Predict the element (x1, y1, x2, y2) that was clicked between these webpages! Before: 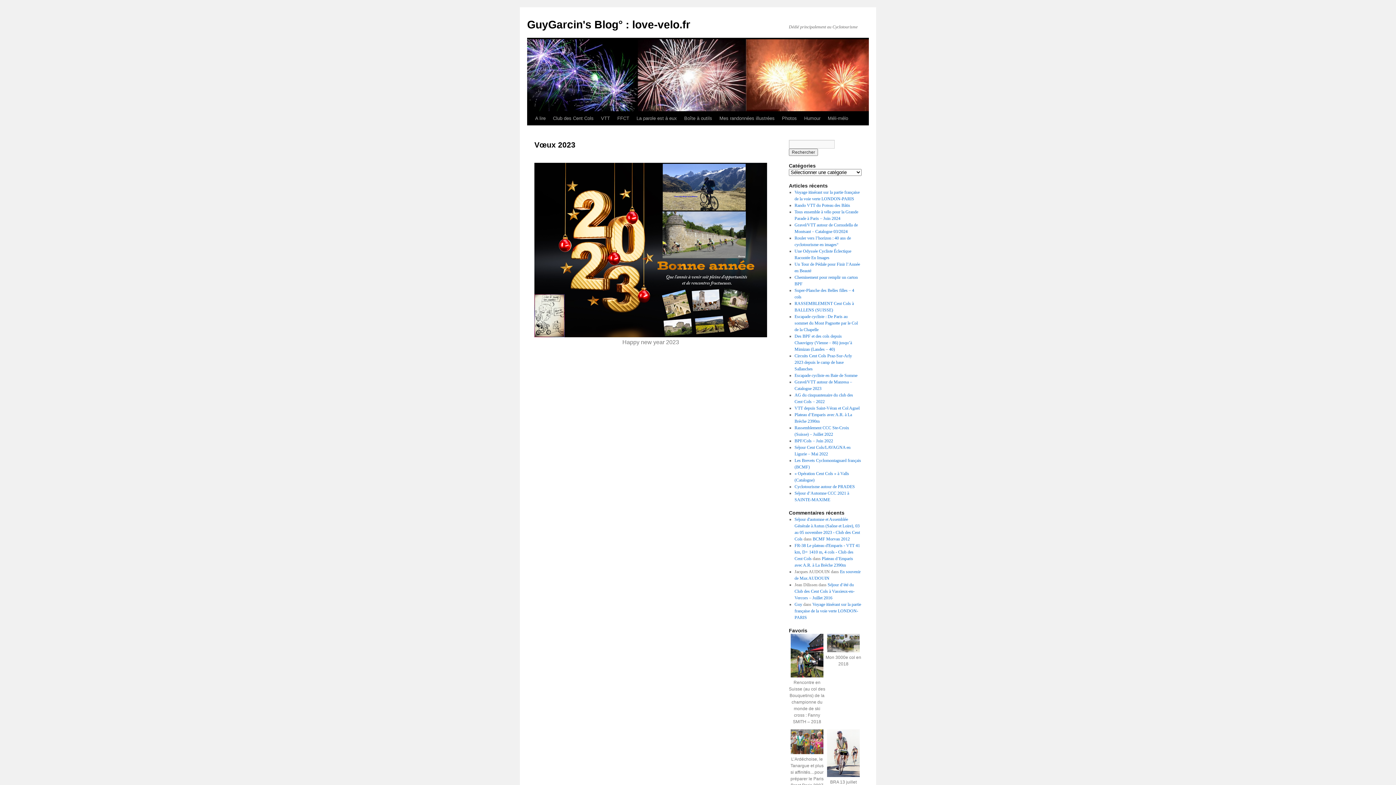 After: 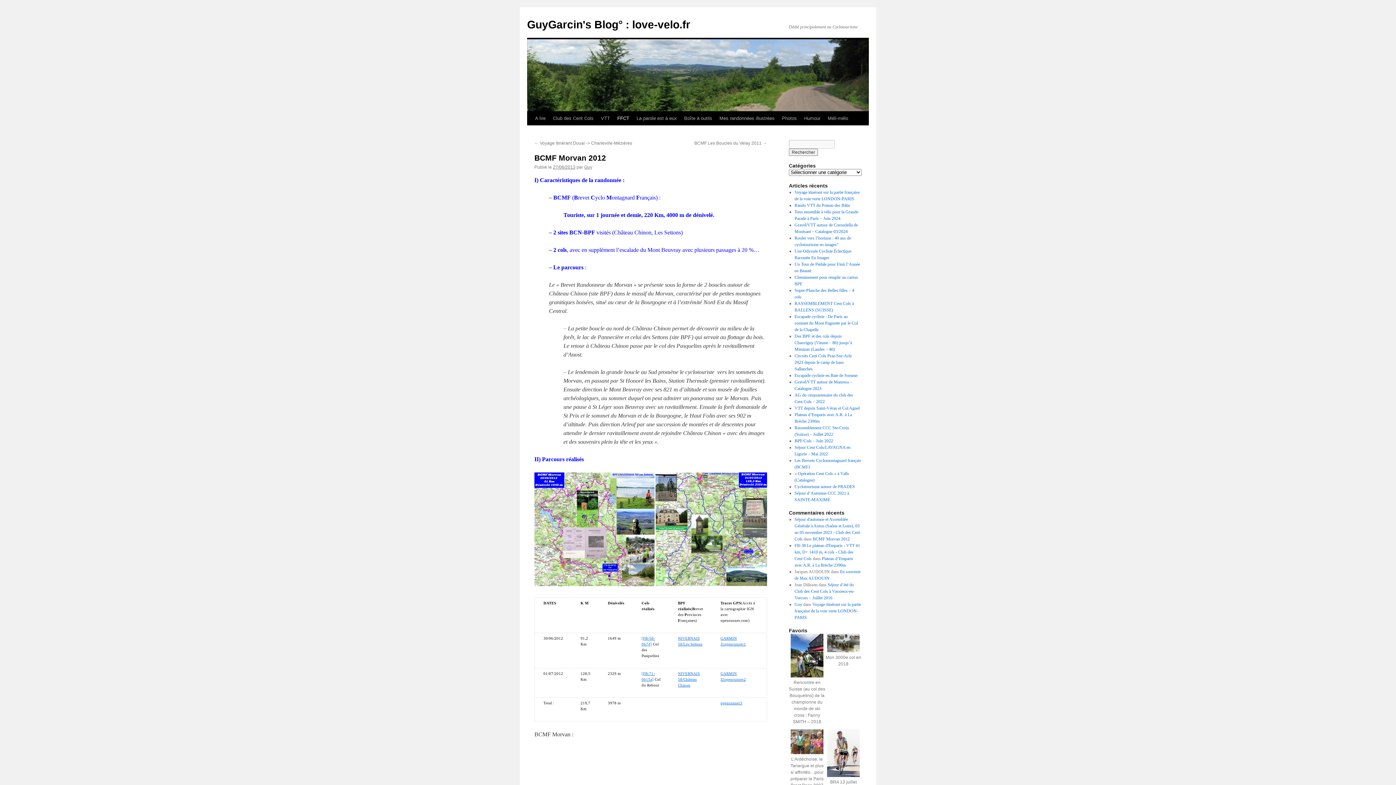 Action: label: BCMF Morvan 2012 bbox: (812, 536, 850, 541)